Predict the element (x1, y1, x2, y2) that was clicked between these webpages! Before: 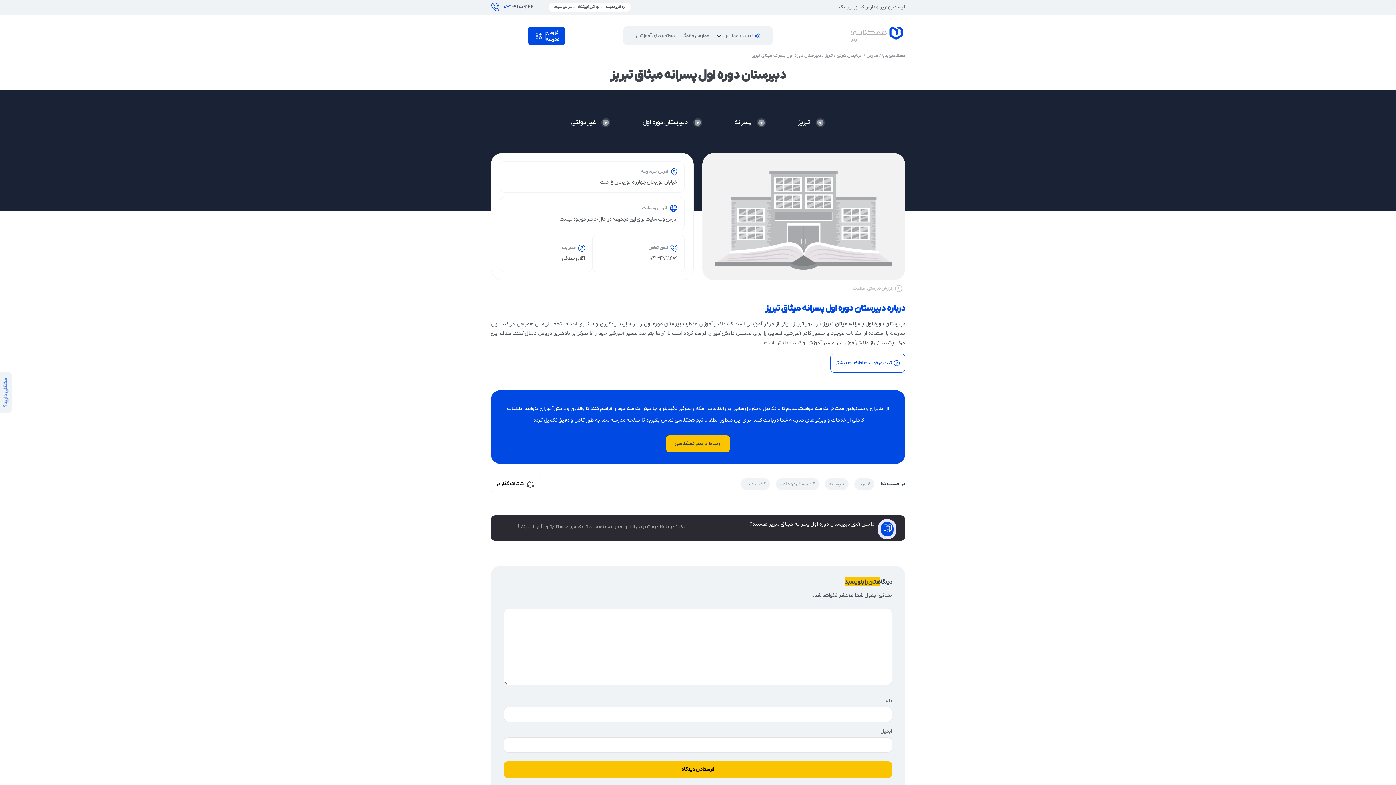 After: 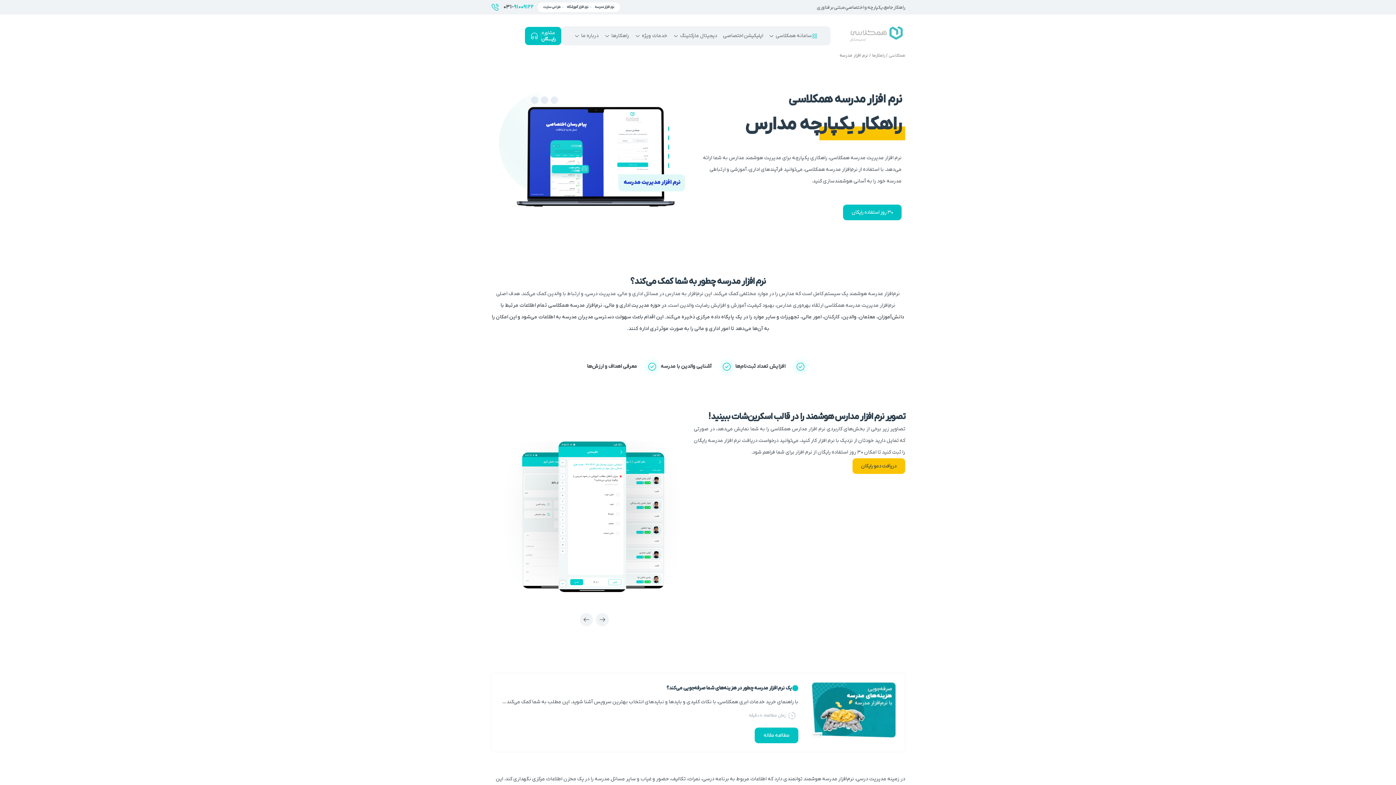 Action: label: نرم افزار مدرسه bbox: (605, 2, 625, 12)